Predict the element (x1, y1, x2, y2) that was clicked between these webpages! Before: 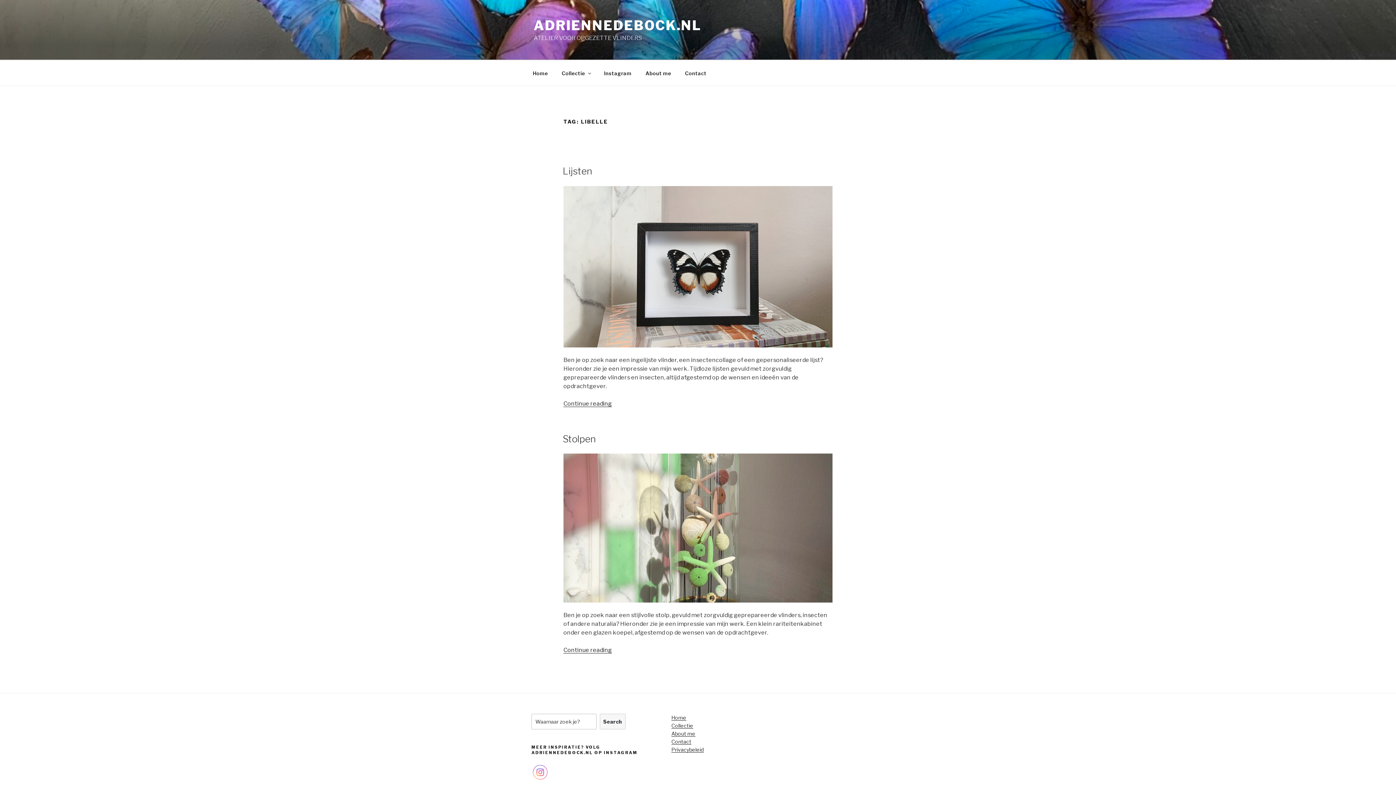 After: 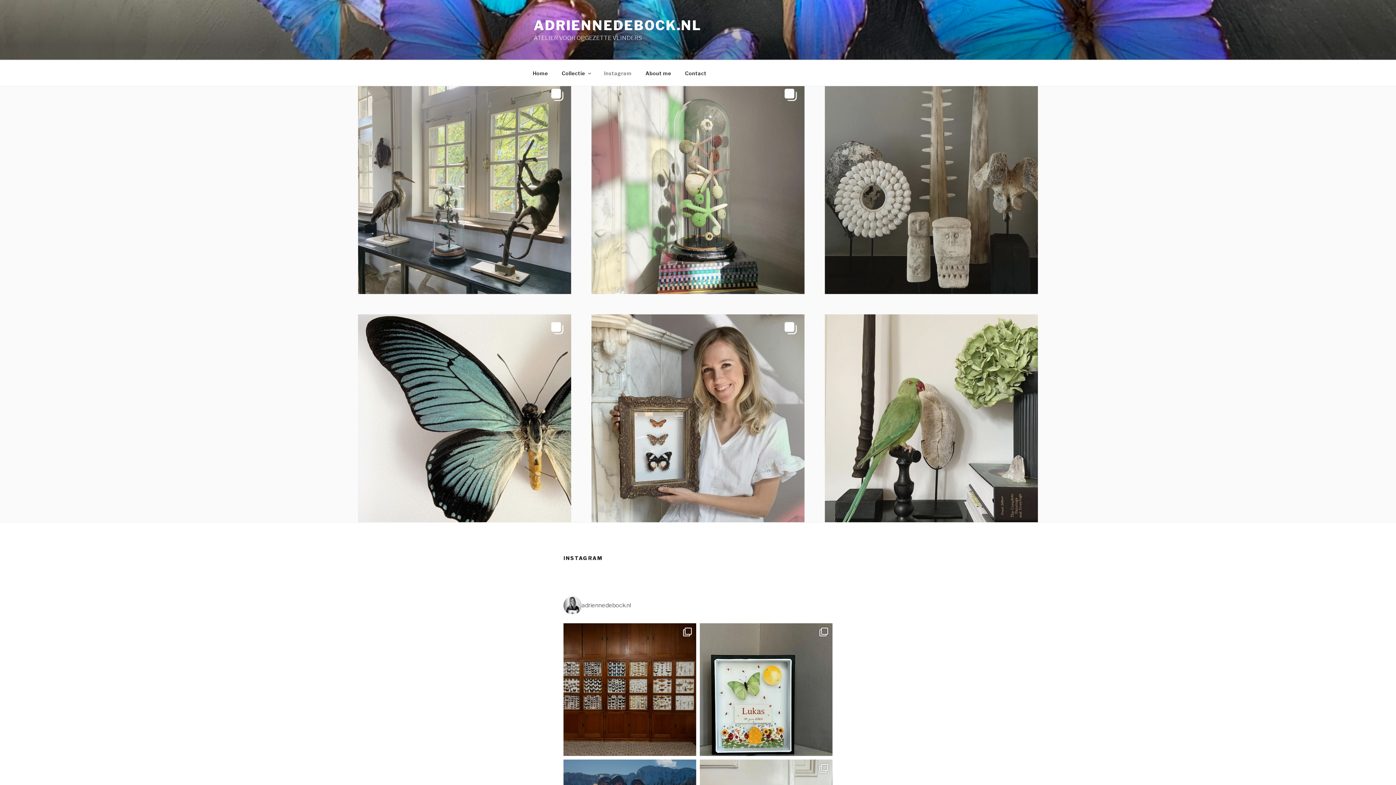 Action: label: Instagram bbox: (597, 64, 638, 82)